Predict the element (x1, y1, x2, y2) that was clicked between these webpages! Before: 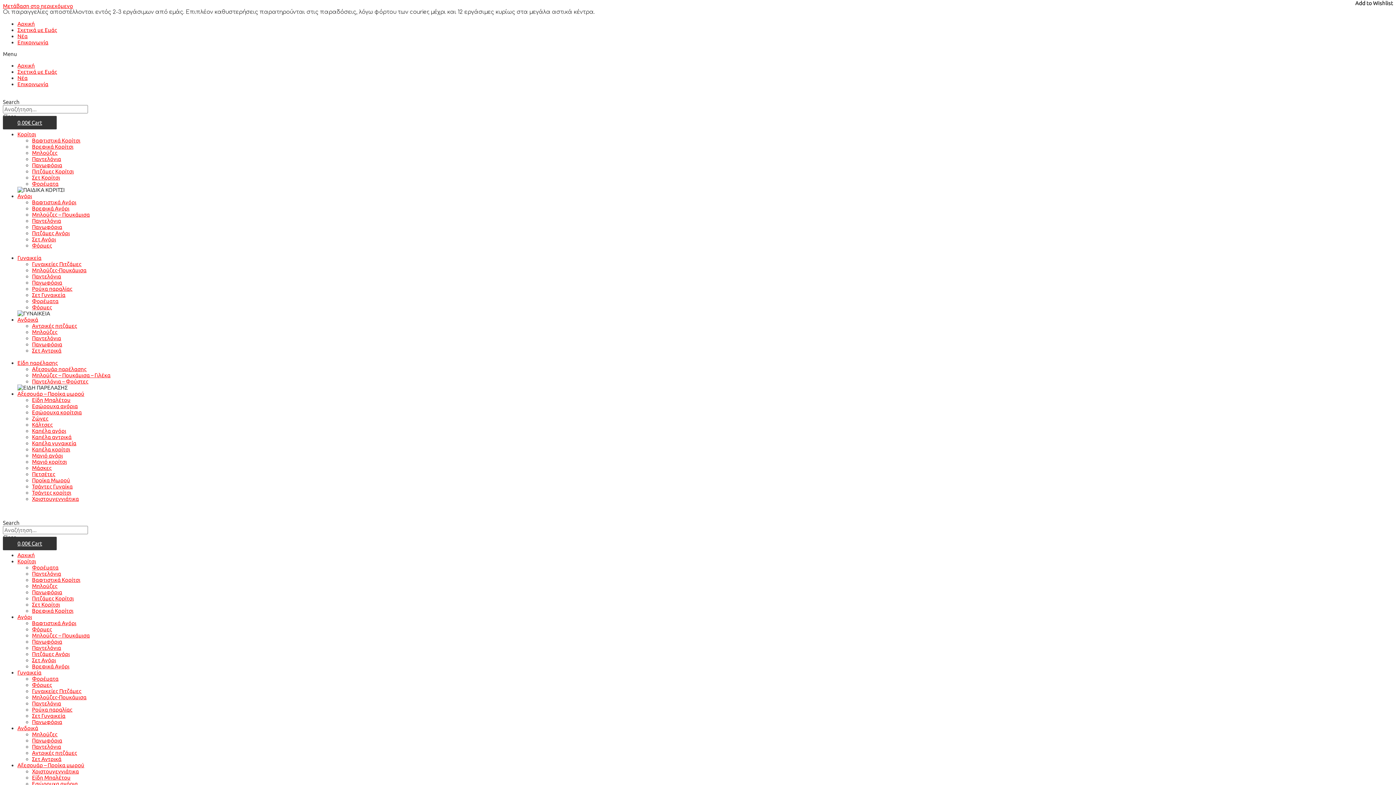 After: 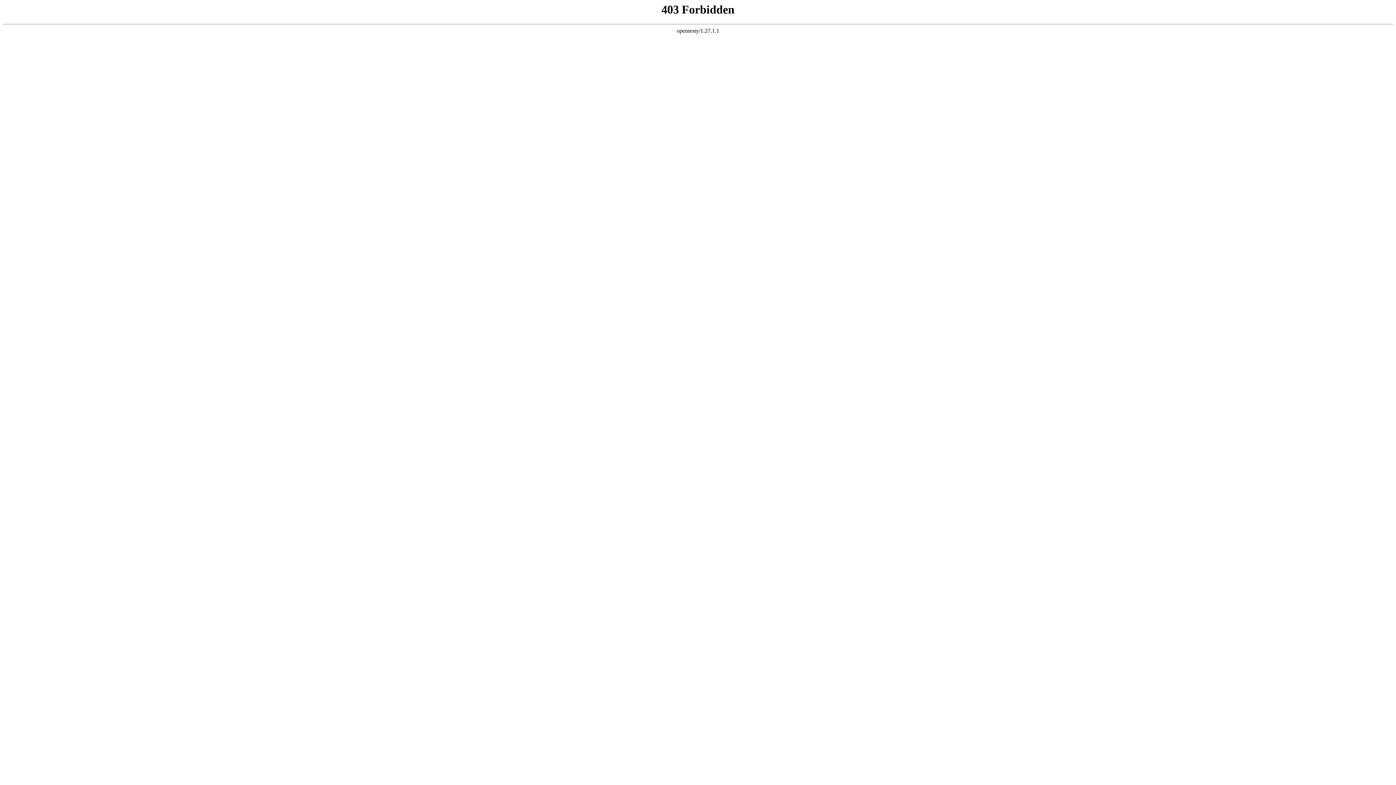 Action: label: Μπλούζες bbox: (32, 731, 57, 737)